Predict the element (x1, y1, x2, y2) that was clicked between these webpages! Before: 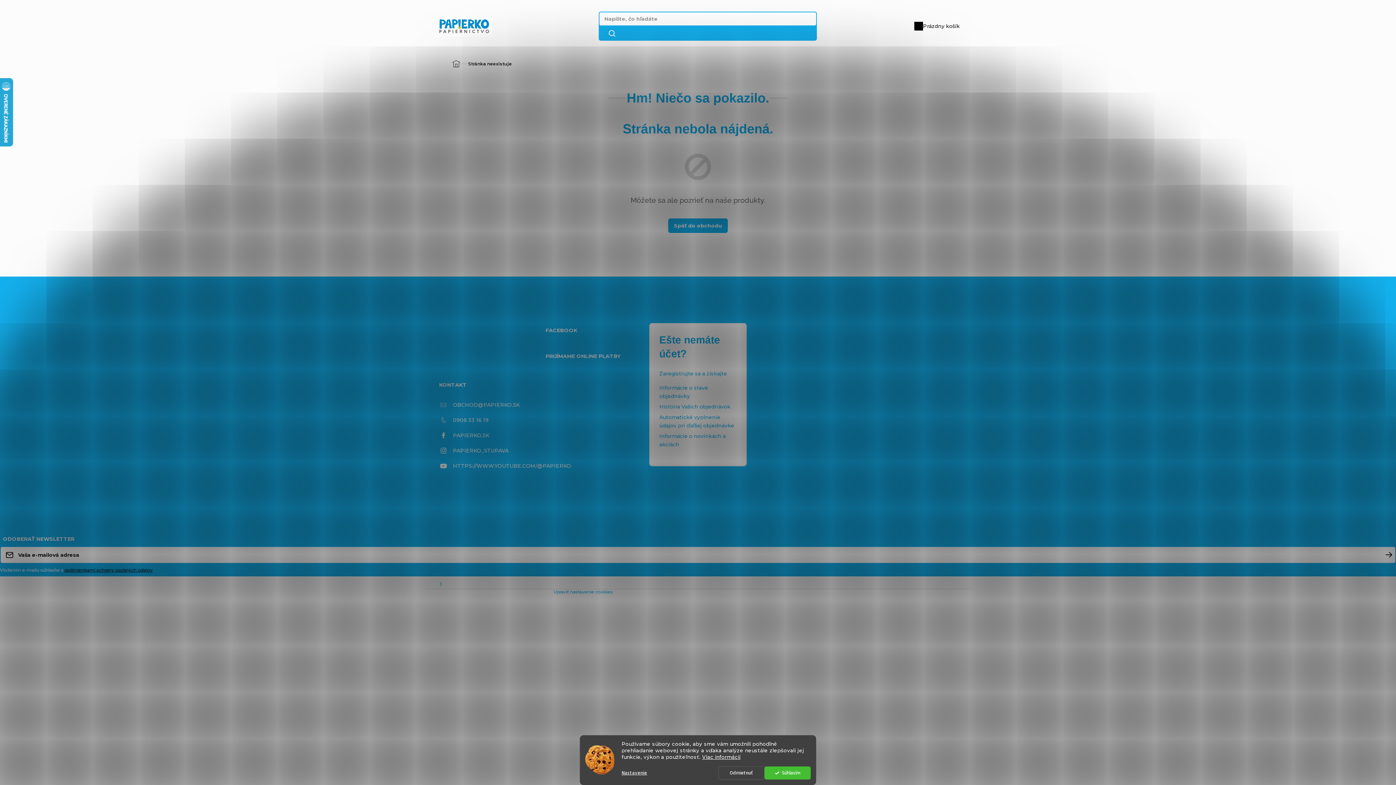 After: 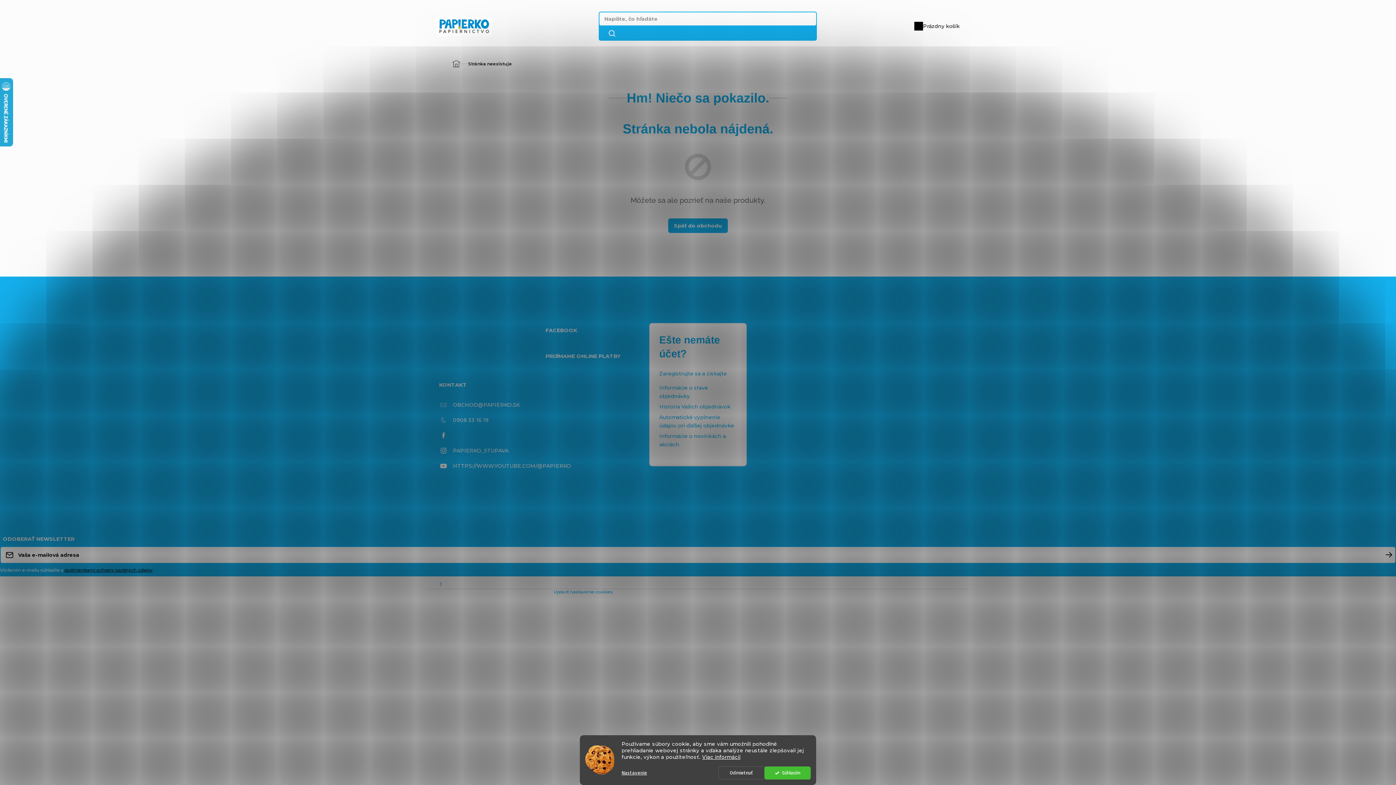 Action: bbox: (450, 429, 492, 441) label: PAPIERKO.SK